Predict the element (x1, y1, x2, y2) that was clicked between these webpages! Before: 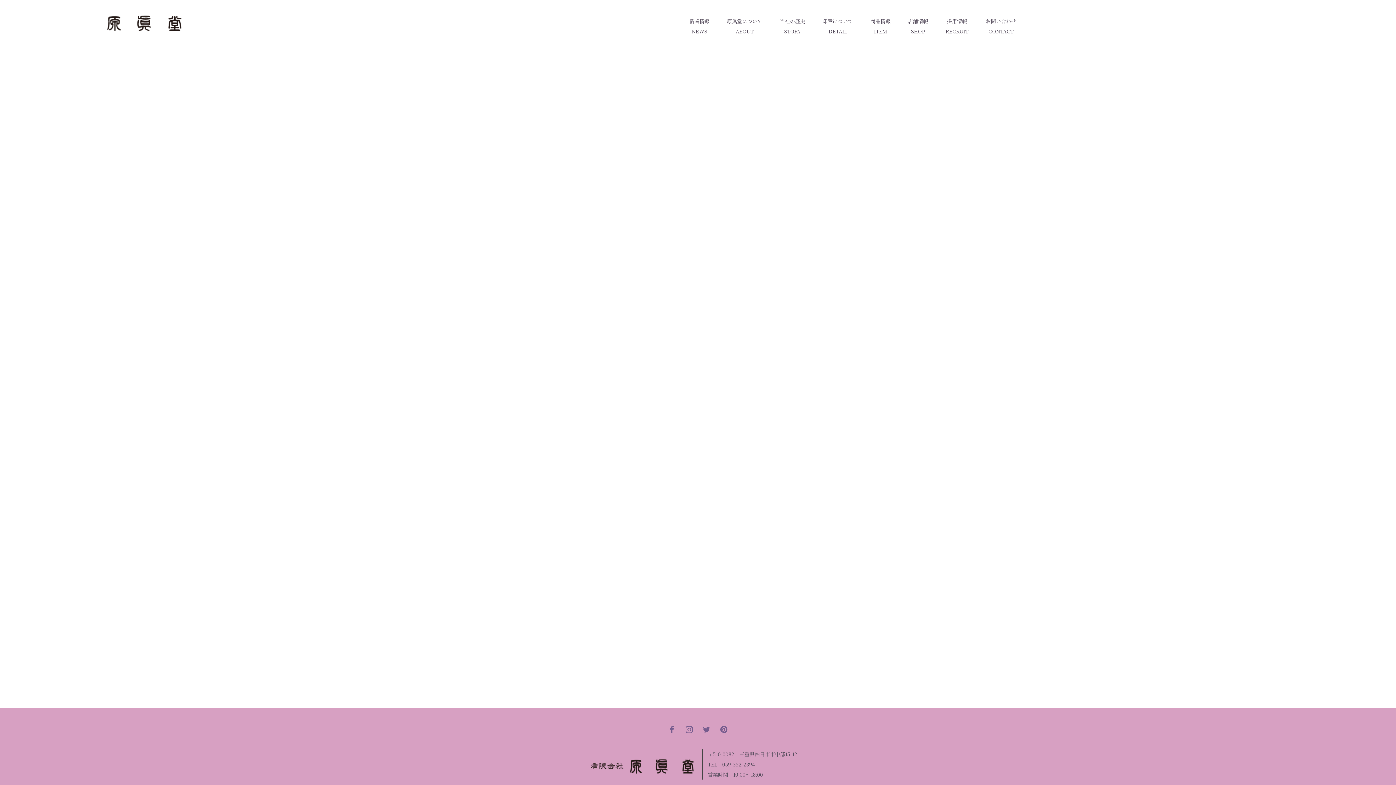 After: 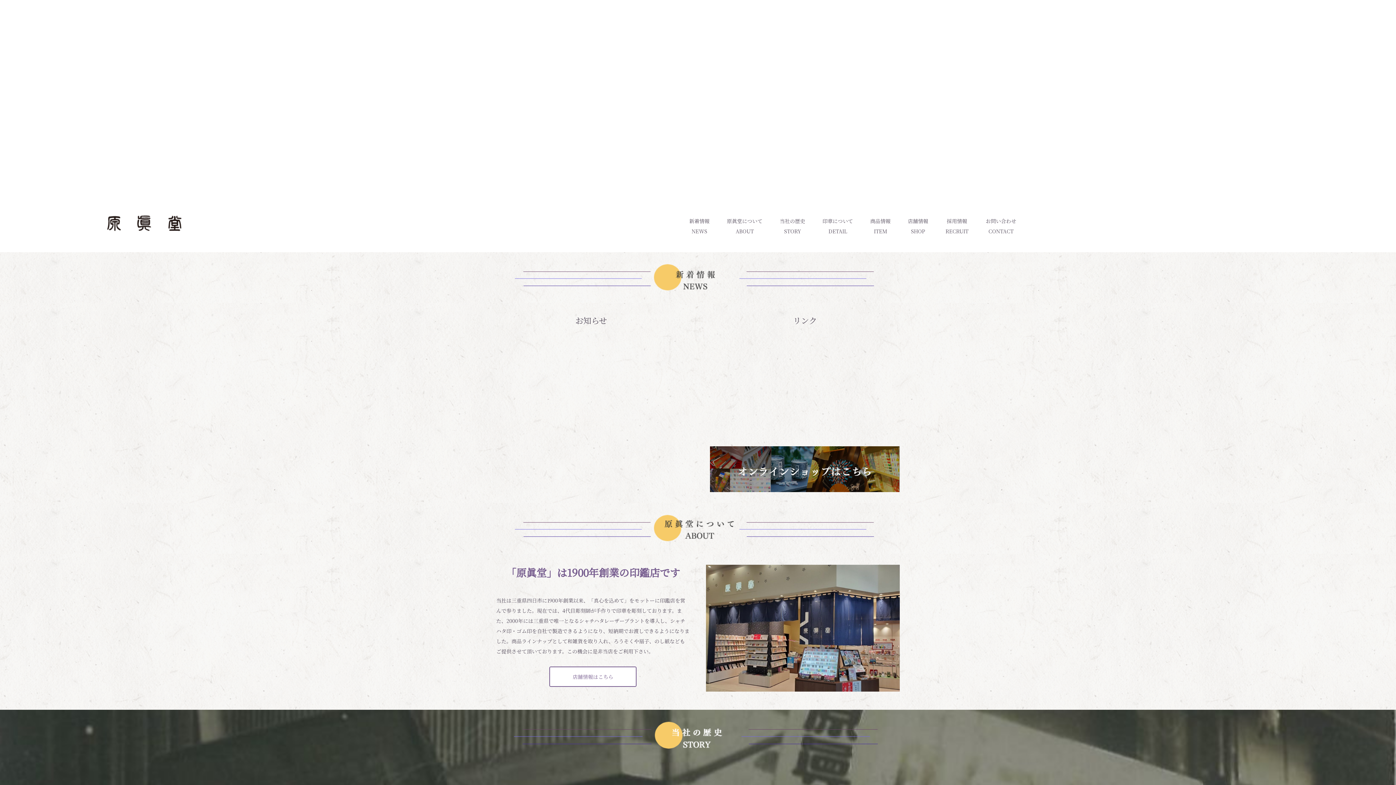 Action: label: 新着情報
NEWS bbox: (686, 10, 709, 41)